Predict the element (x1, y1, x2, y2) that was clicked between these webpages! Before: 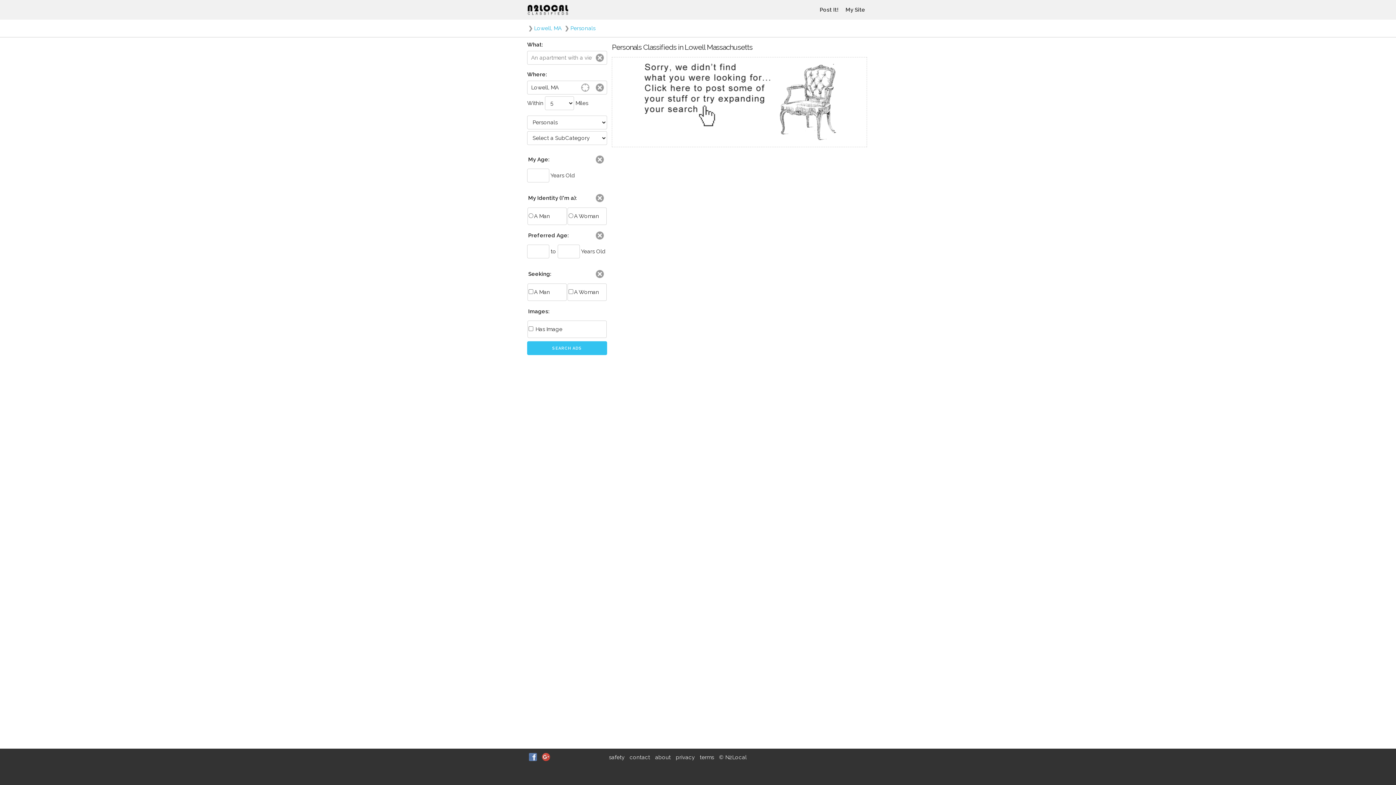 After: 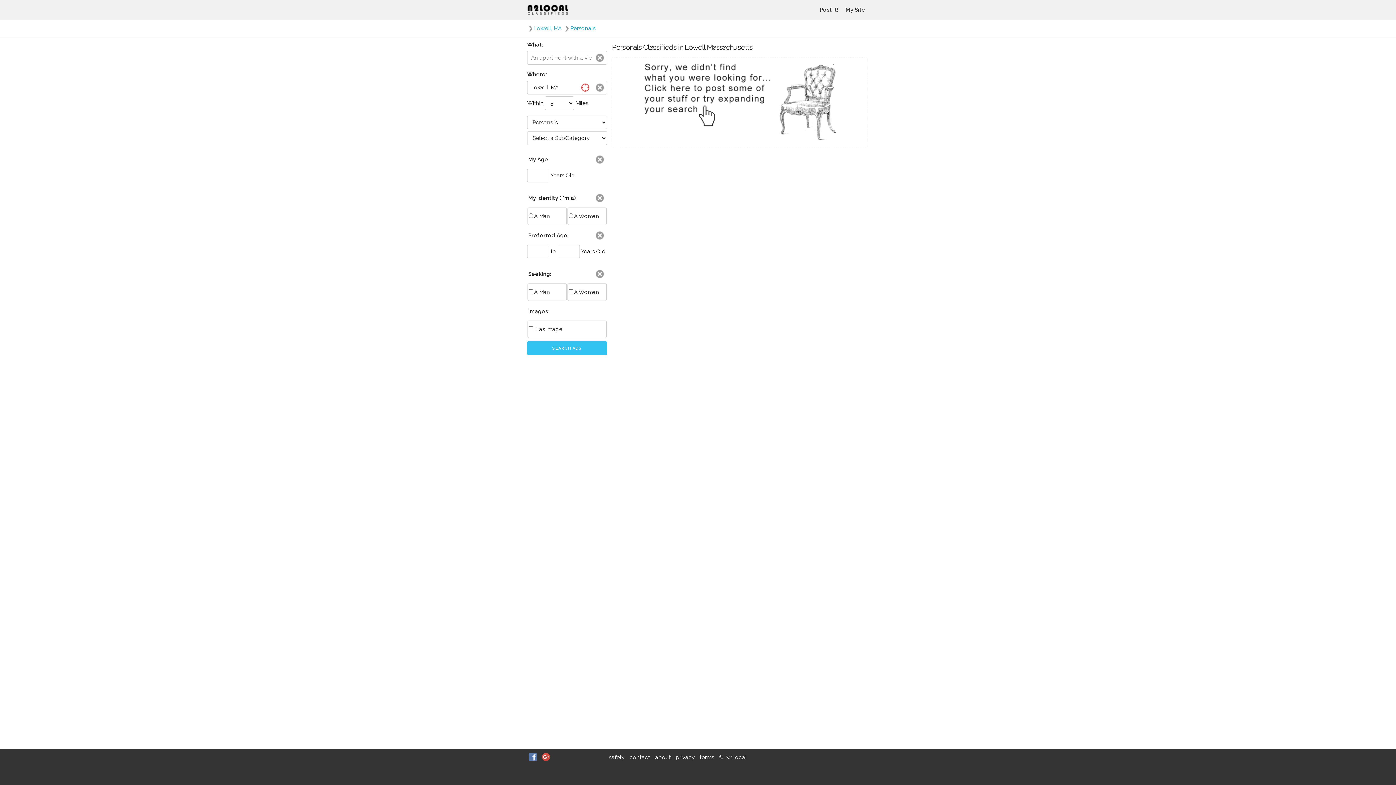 Action: bbox: (578, 80, 592, 94)